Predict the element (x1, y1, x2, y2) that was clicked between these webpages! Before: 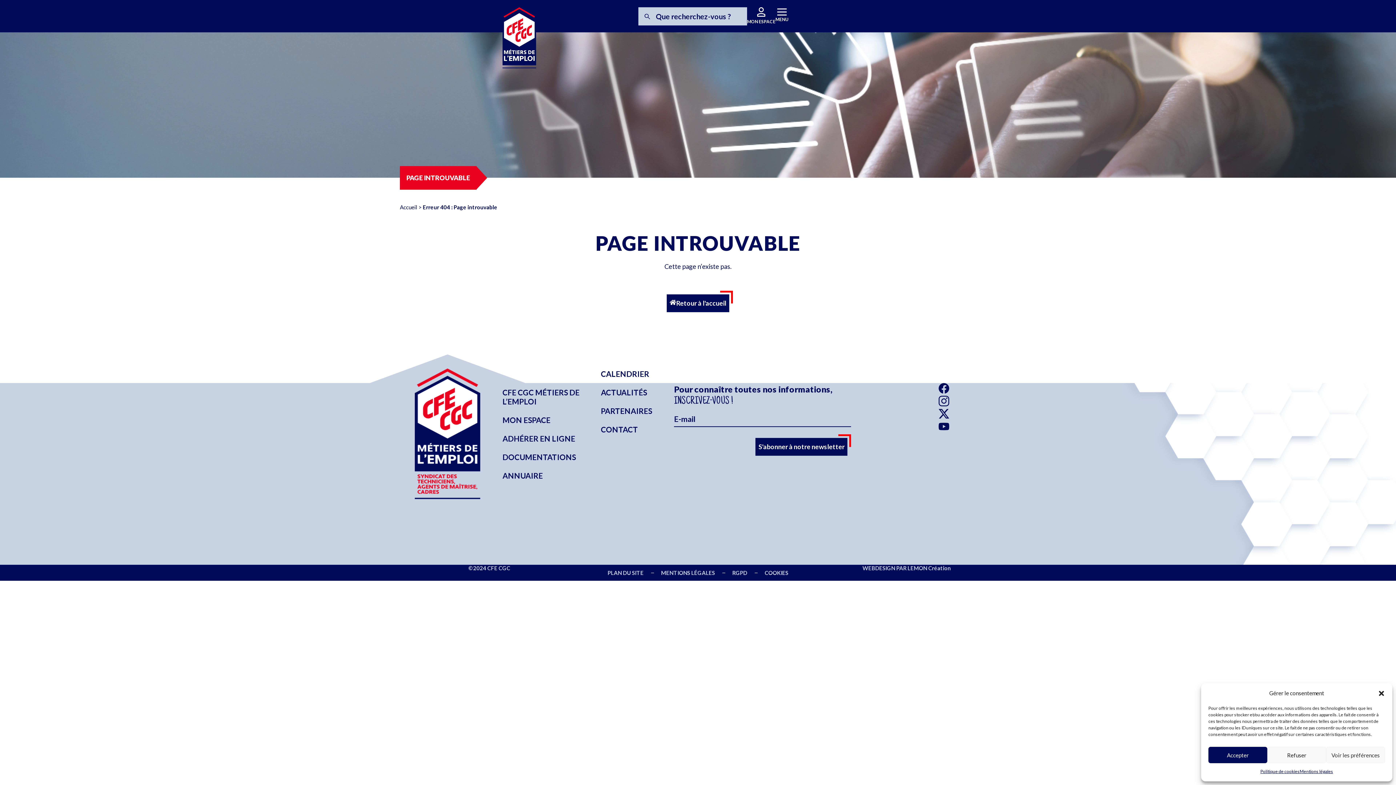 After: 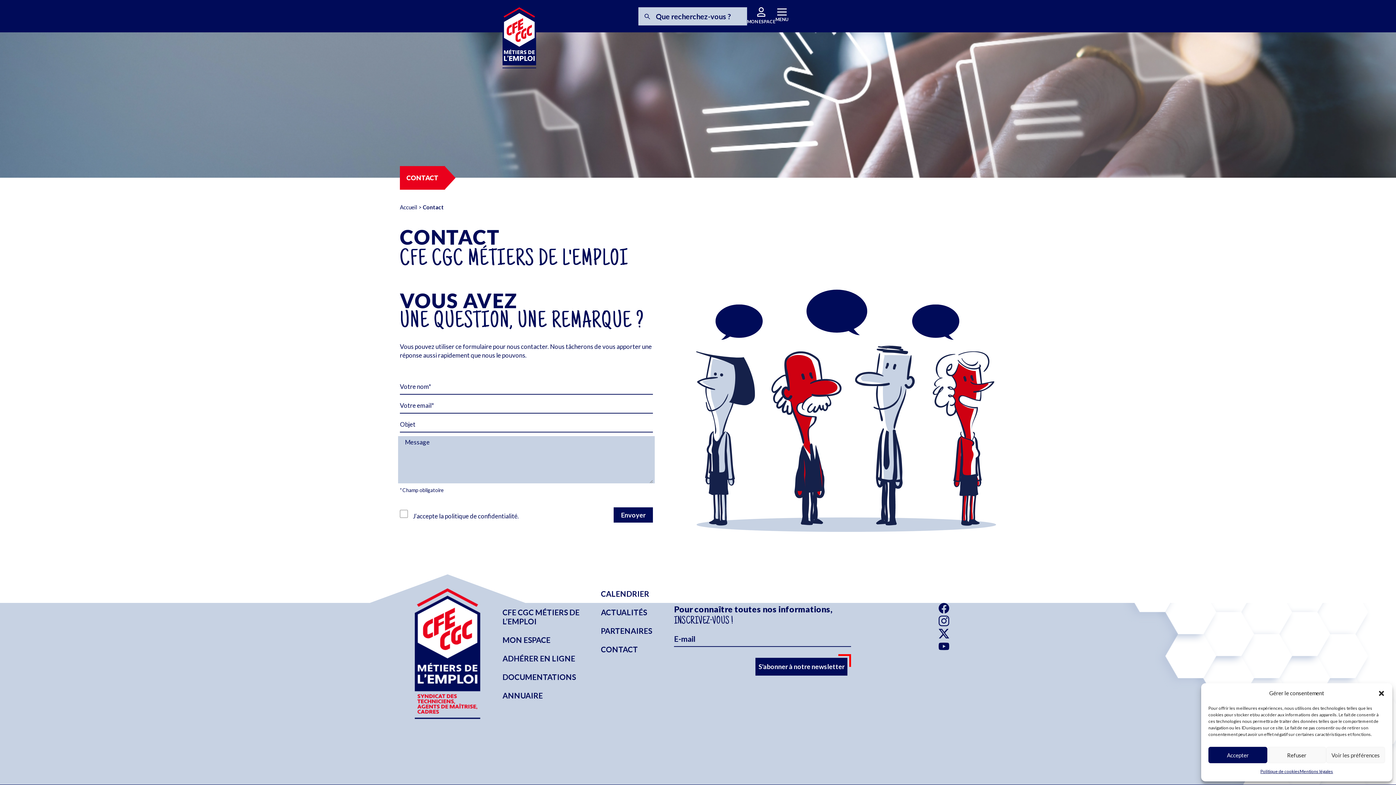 Action: bbox: (593, 420, 674, 439) label: CONTACT